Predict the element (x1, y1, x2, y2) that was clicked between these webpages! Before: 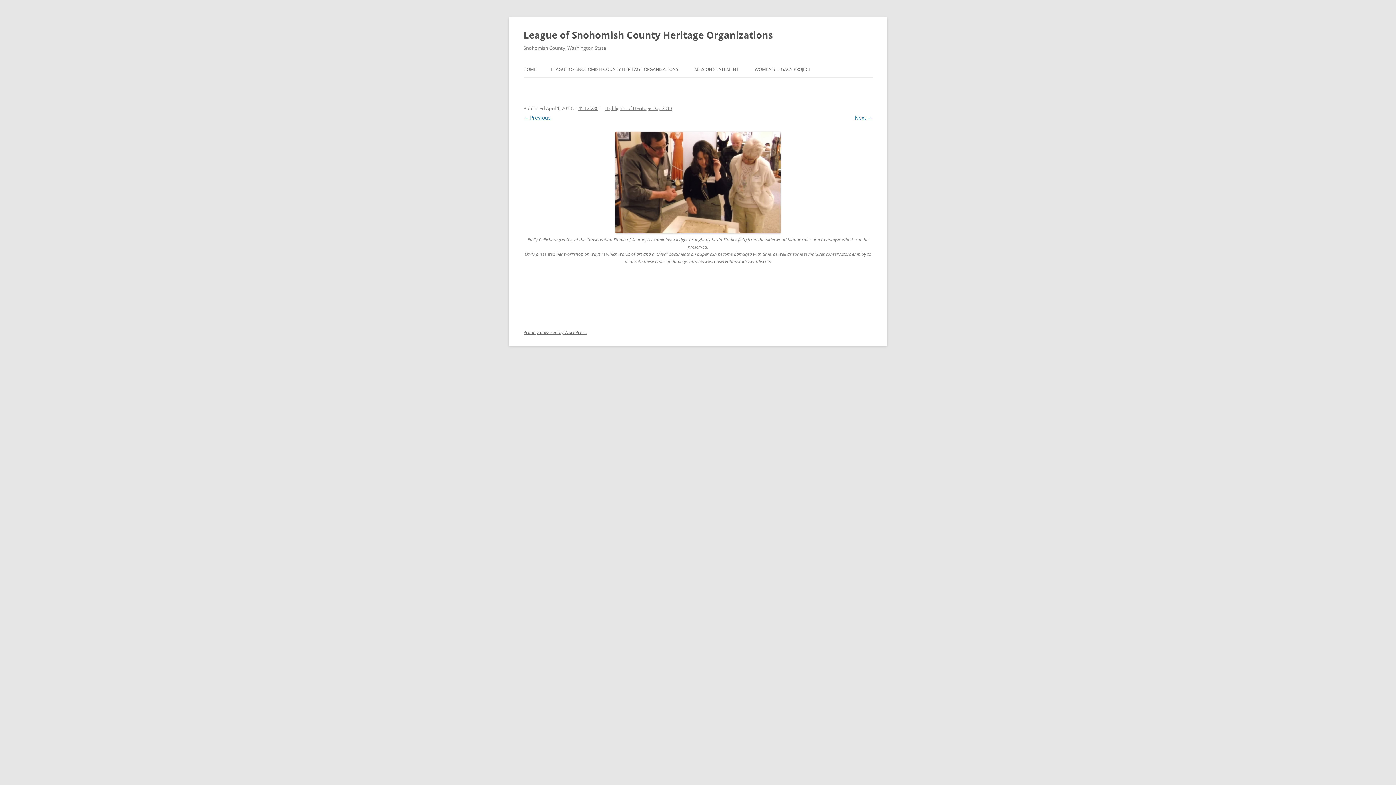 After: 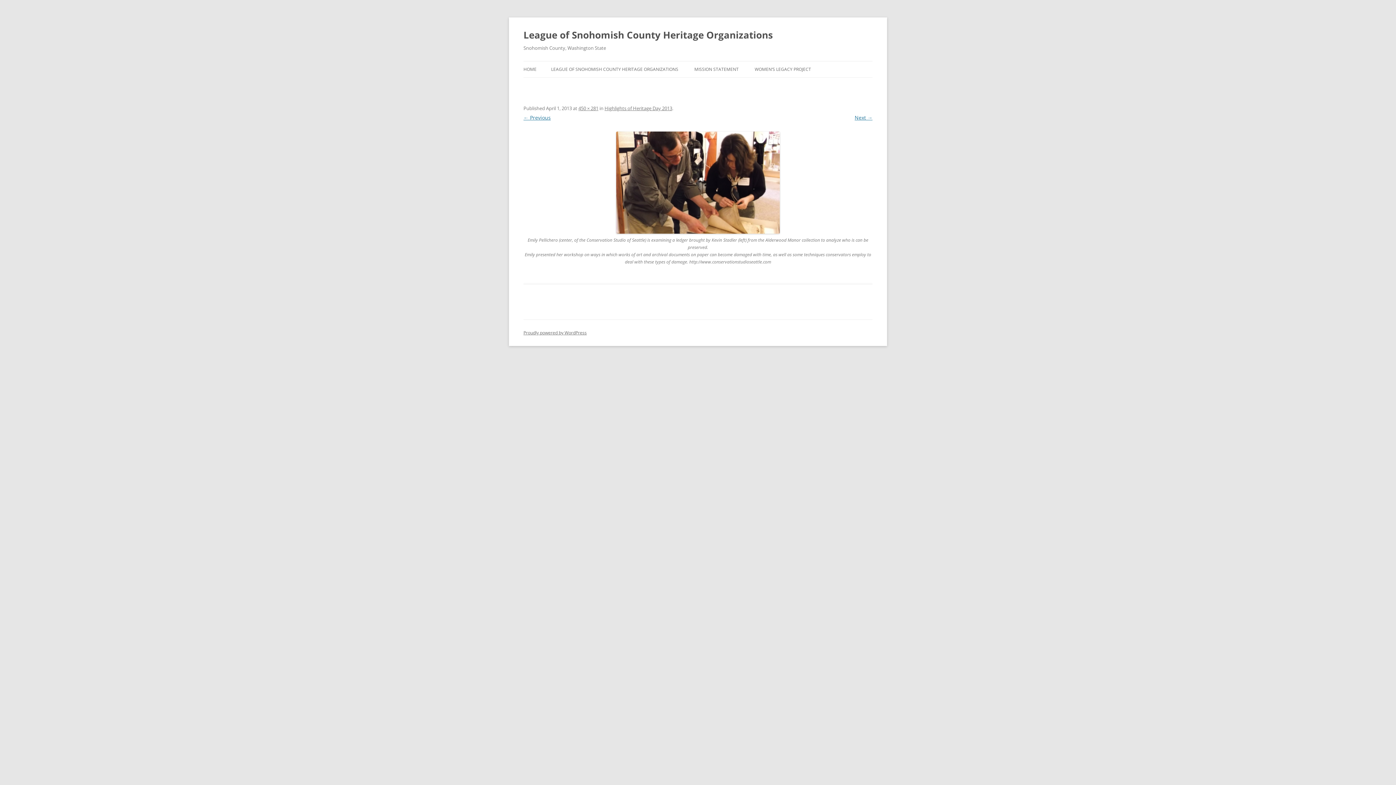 Action: bbox: (523, 131, 872, 233)